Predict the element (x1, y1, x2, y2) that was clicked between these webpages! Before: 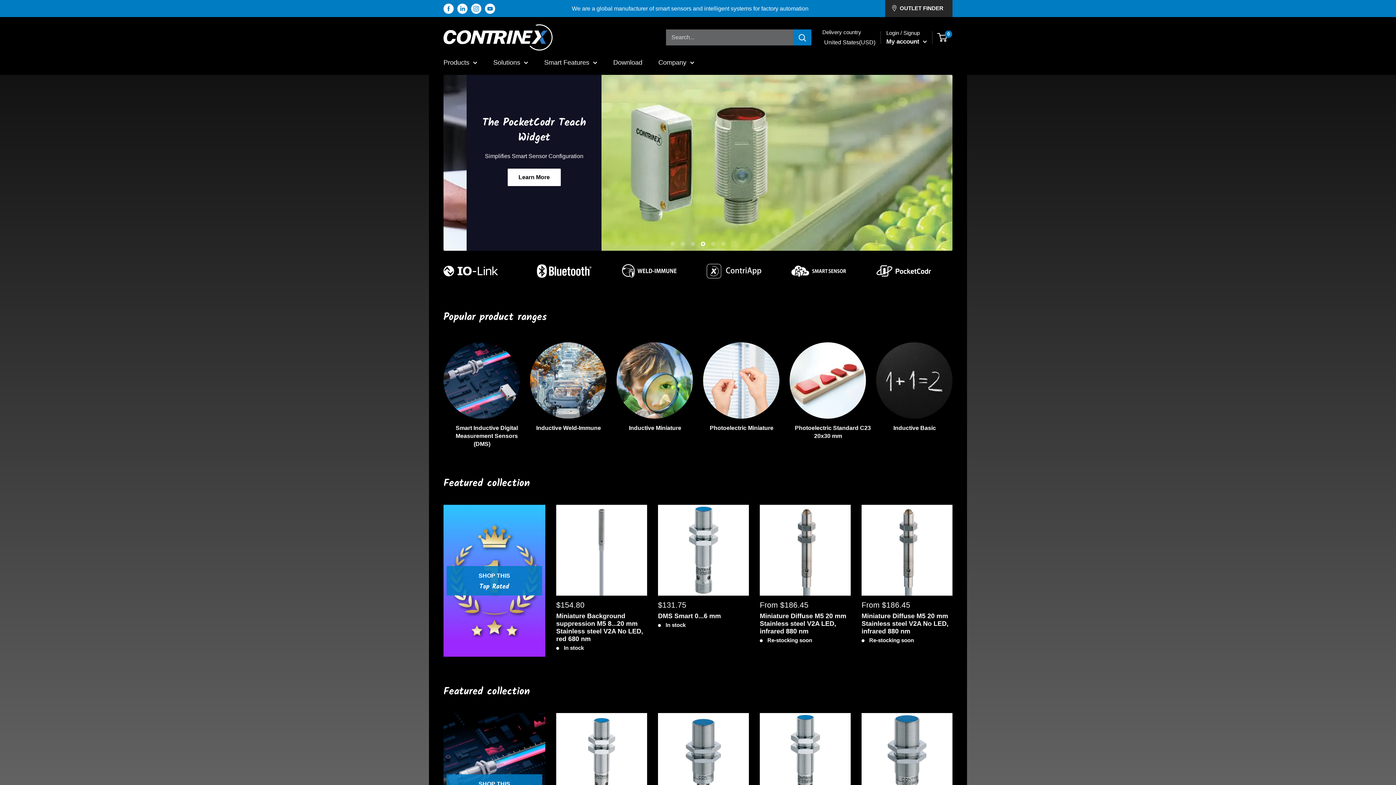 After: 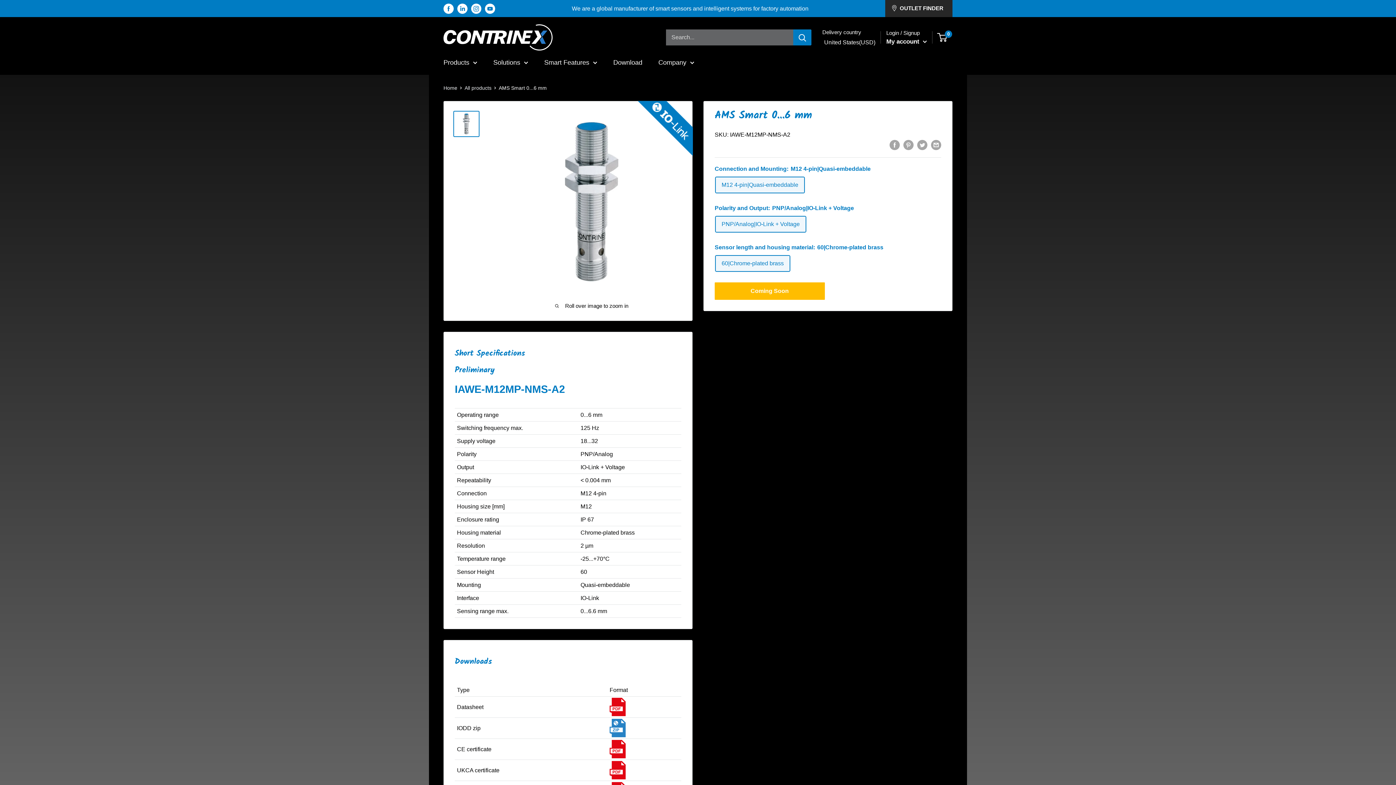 Action: bbox: (556, 713, 647, 804)